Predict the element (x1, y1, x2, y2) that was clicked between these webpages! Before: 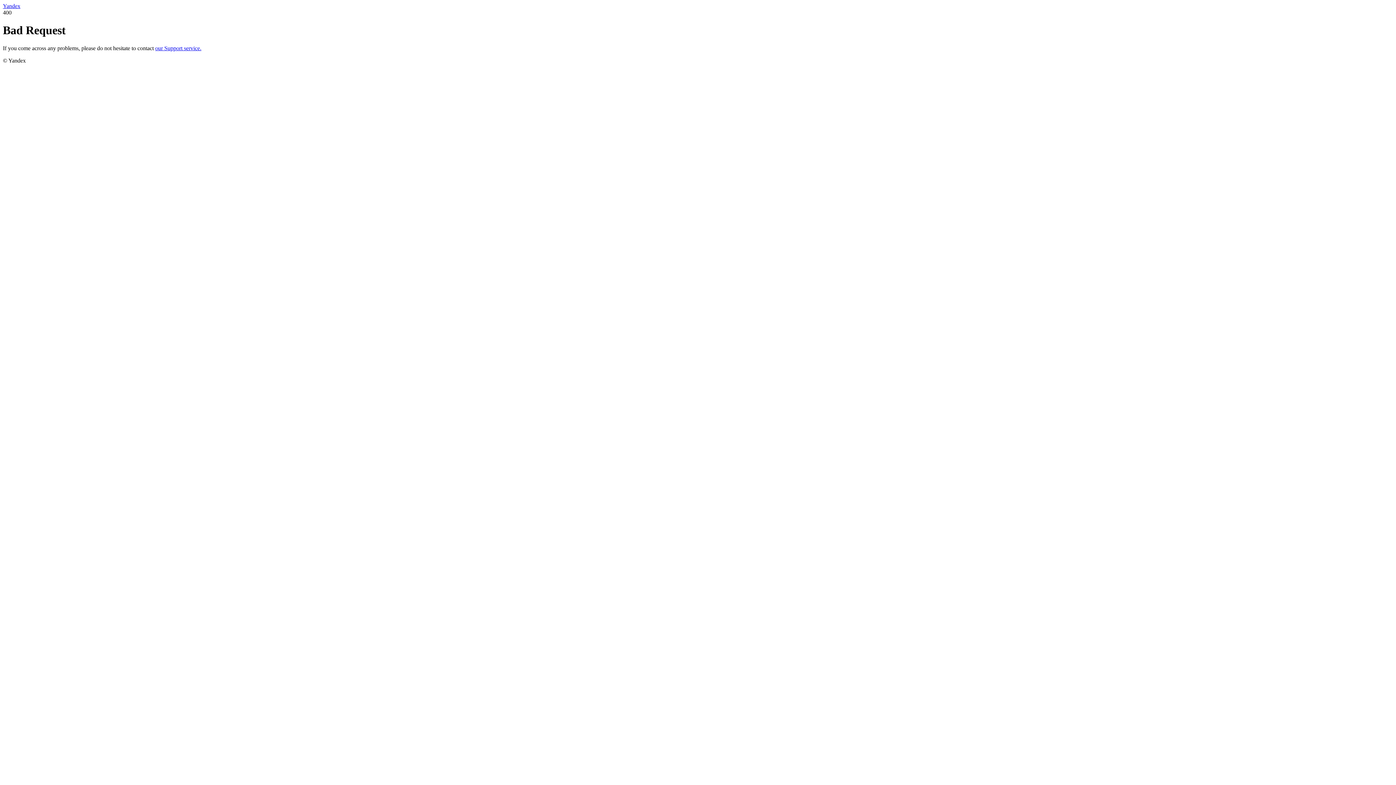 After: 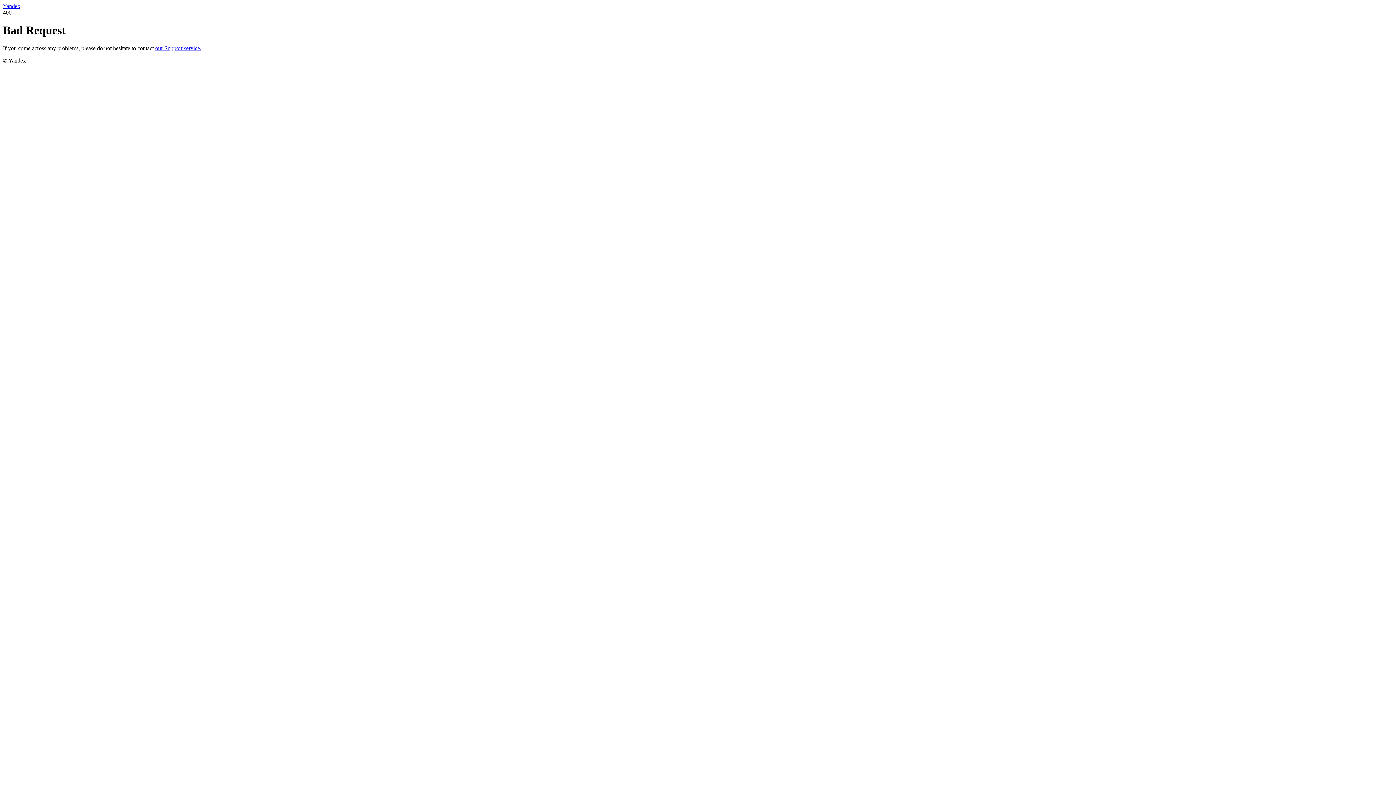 Action: label: our Support service. bbox: (155, 45, 201, 51)